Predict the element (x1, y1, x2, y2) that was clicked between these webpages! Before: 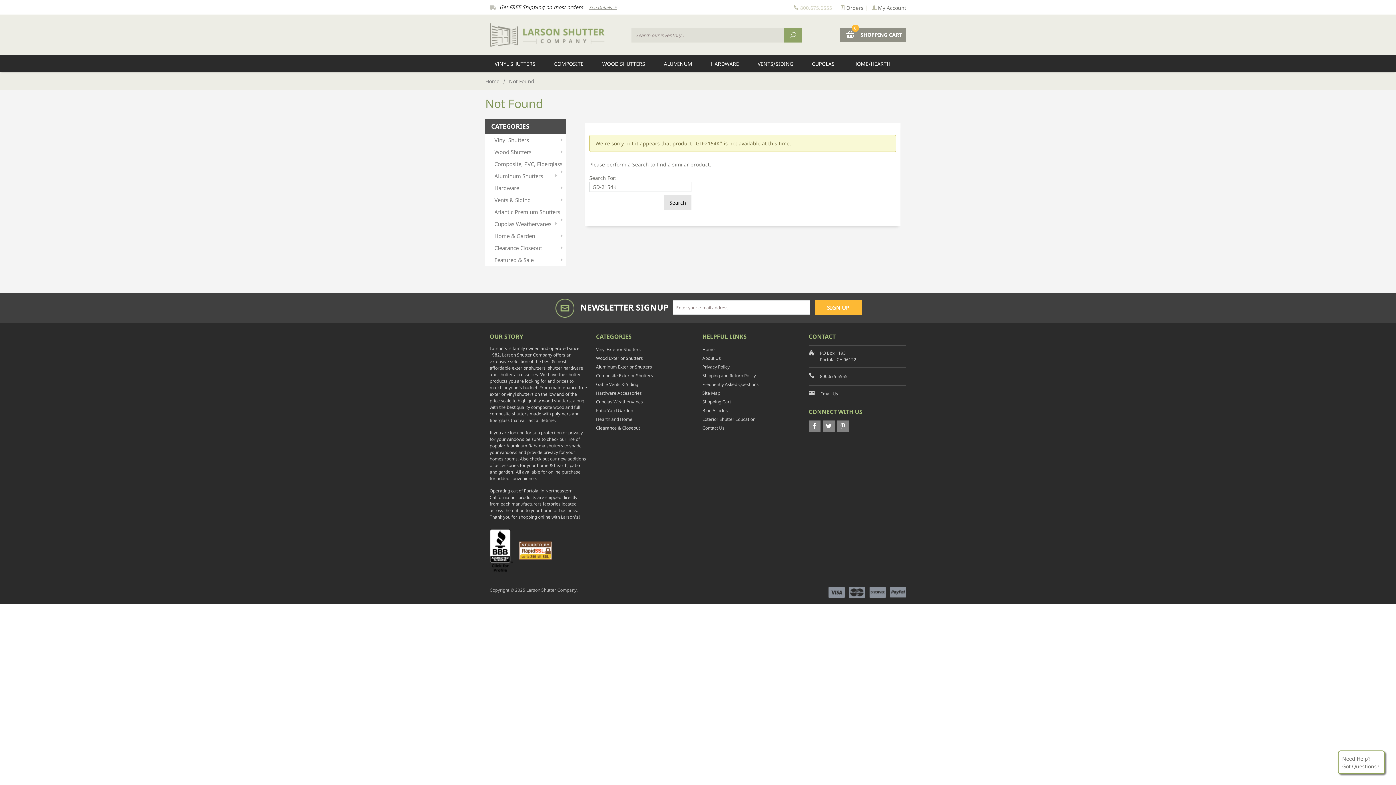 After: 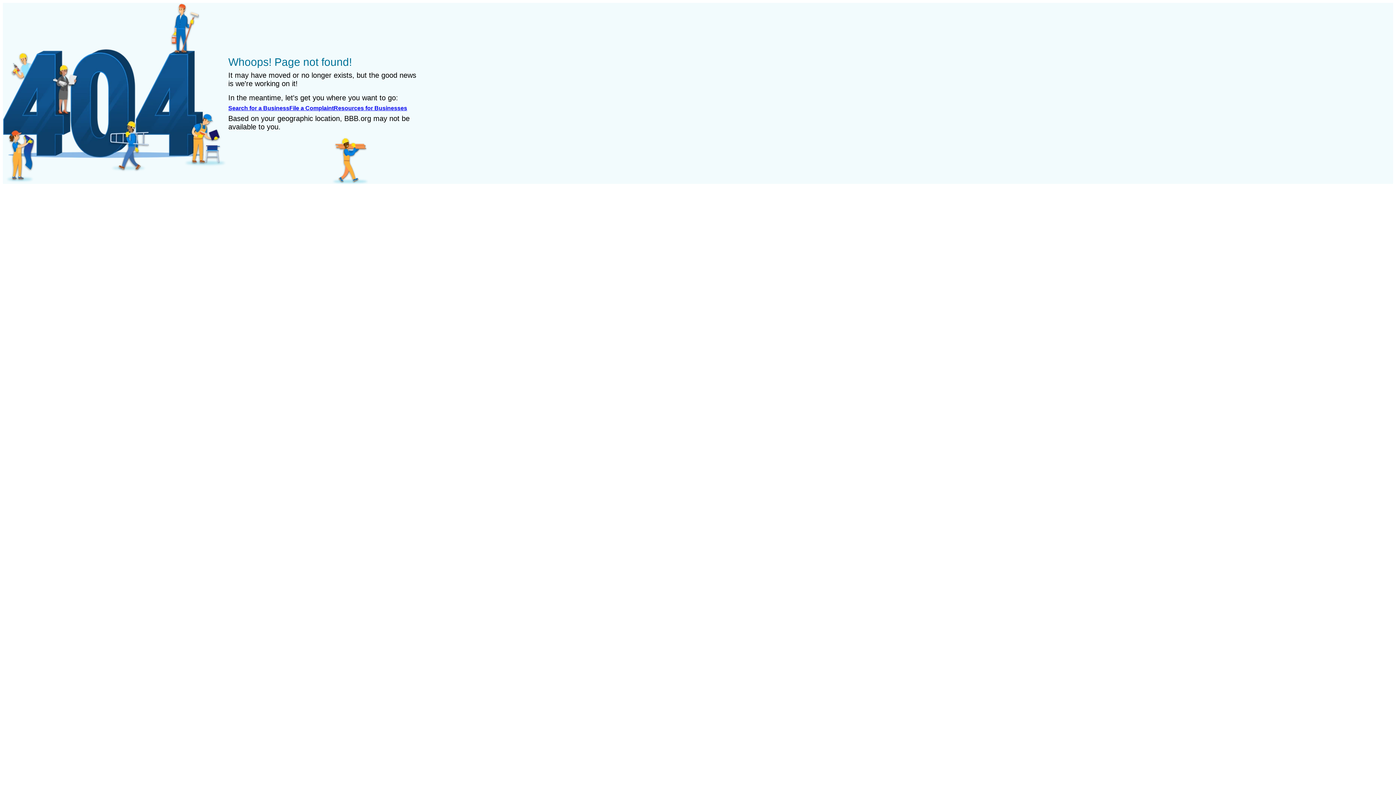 Action: bbox: (489, 547, 518, 553)